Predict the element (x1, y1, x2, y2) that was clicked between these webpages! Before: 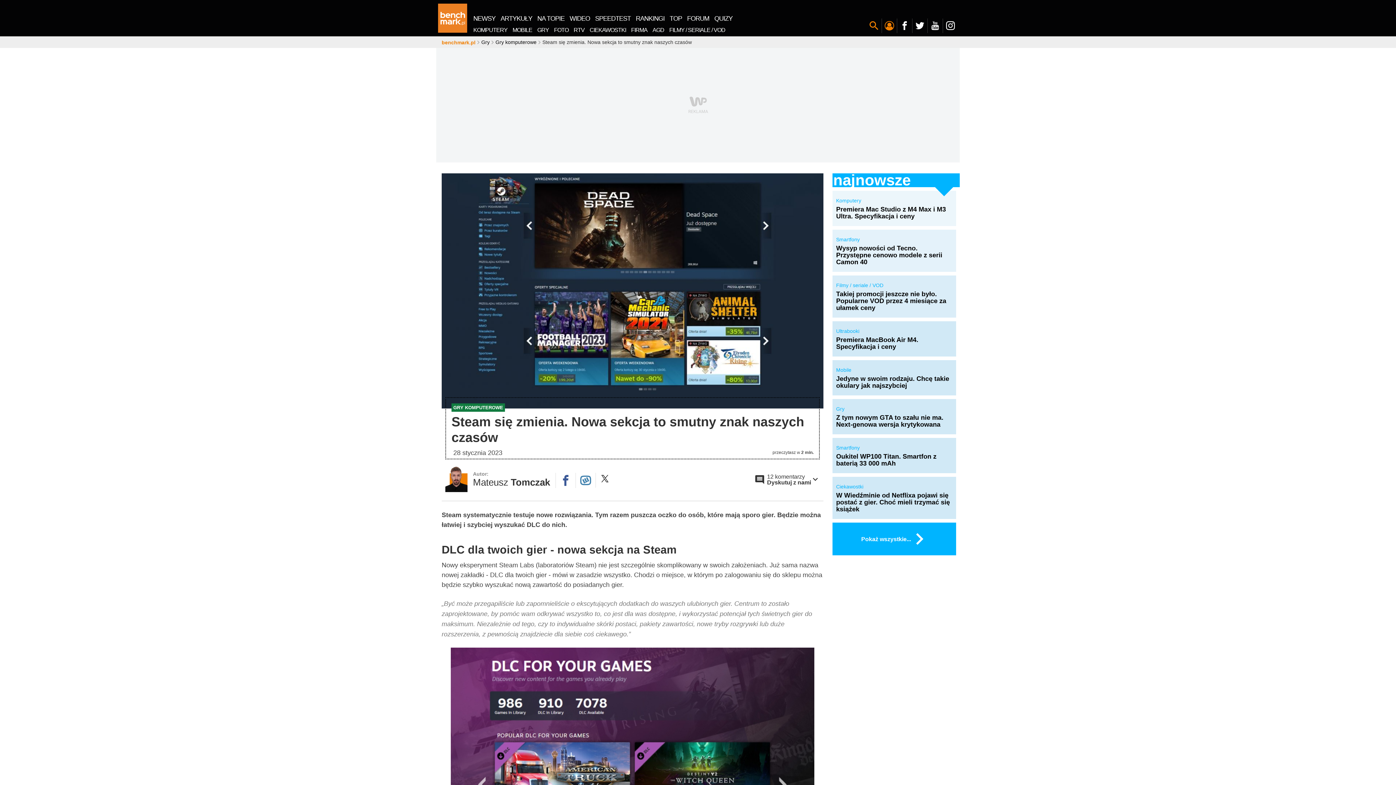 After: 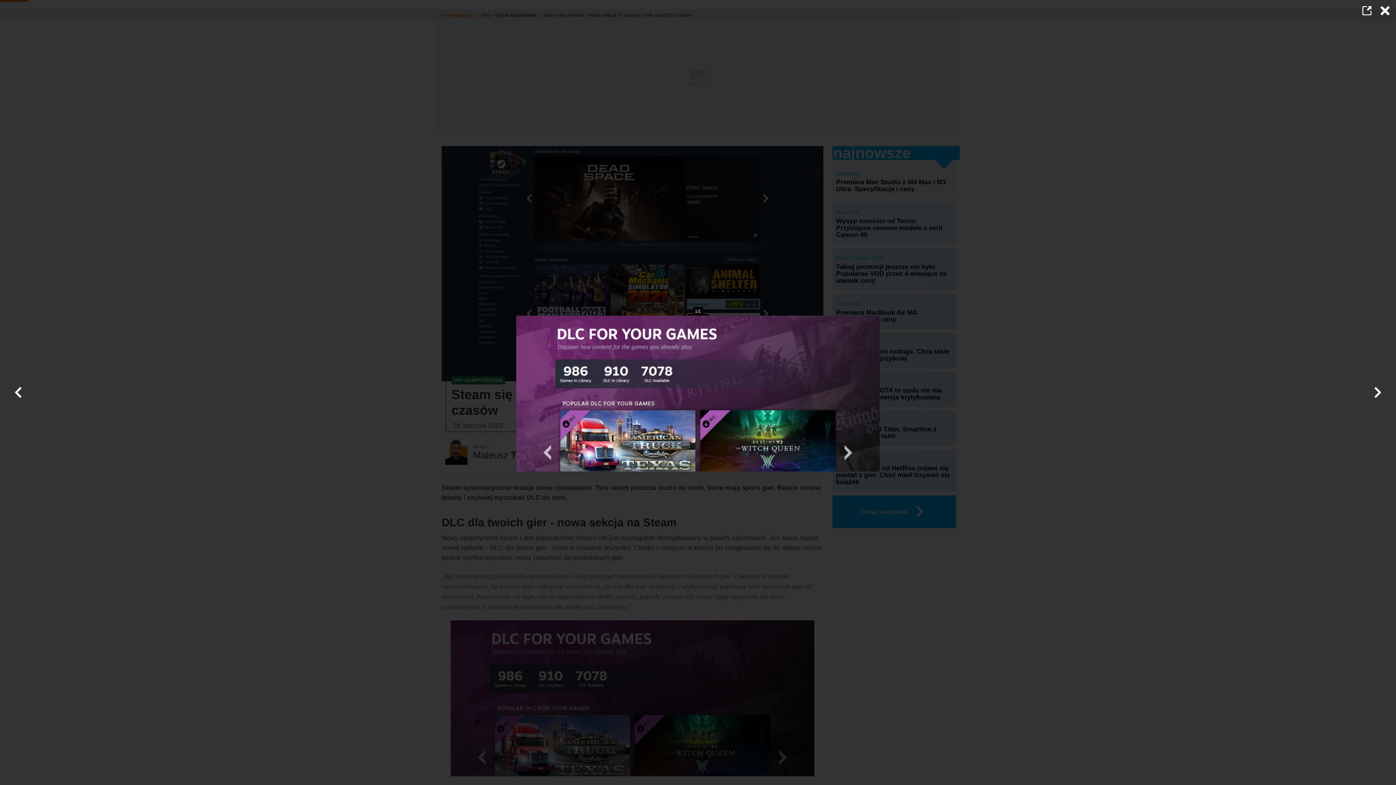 Action: bbox: (442, 648, 822, 812)